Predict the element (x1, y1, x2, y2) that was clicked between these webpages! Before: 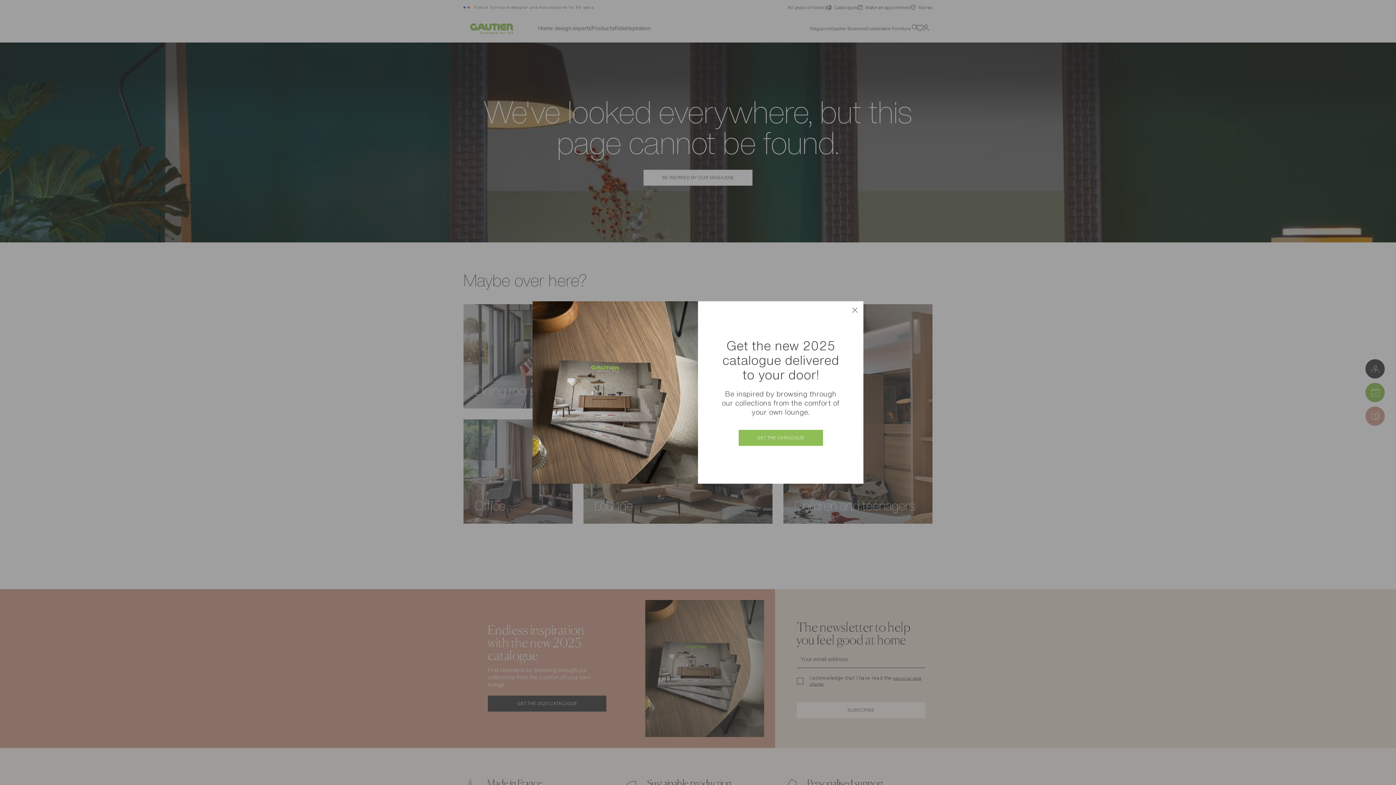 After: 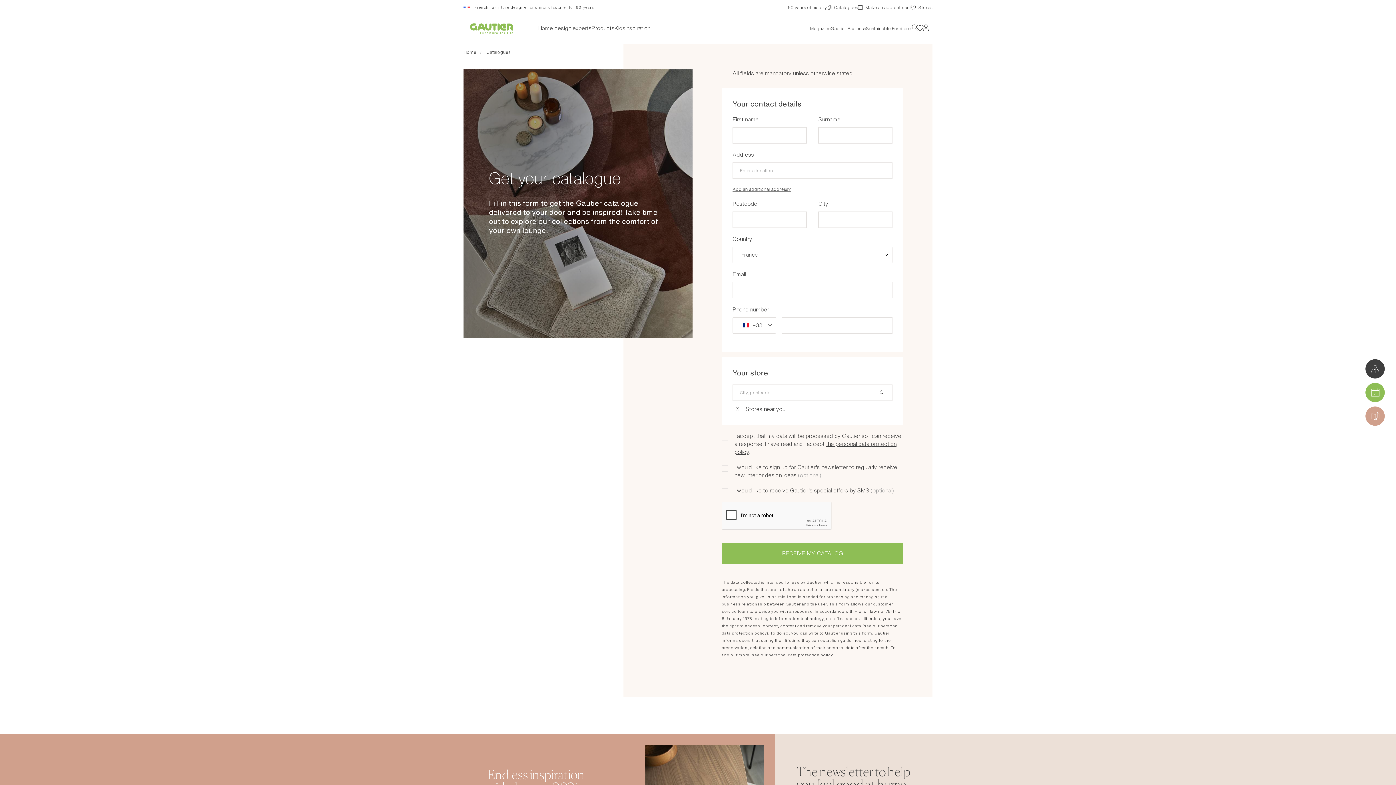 Action: label: GET THE CATALOGUE bbox: (738, 430, 823, 446)